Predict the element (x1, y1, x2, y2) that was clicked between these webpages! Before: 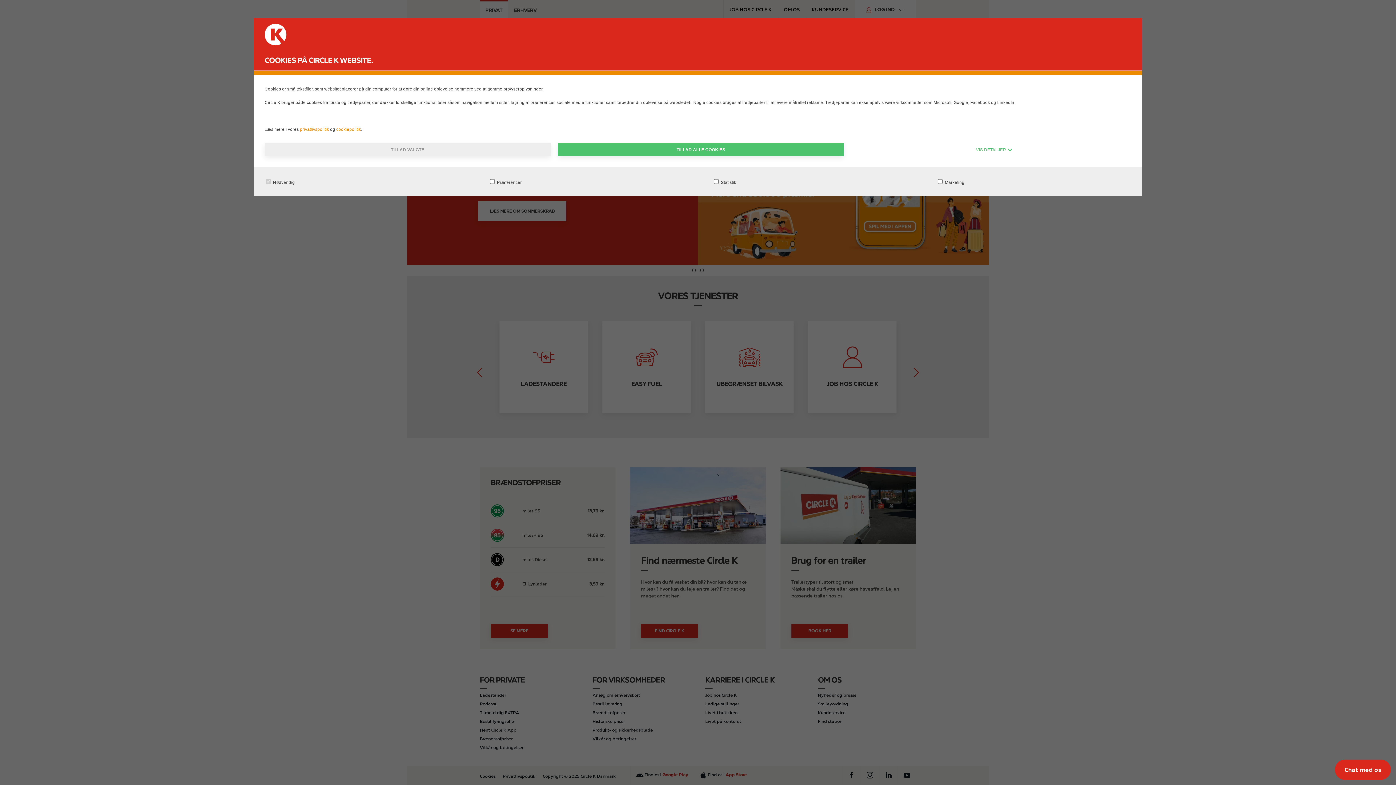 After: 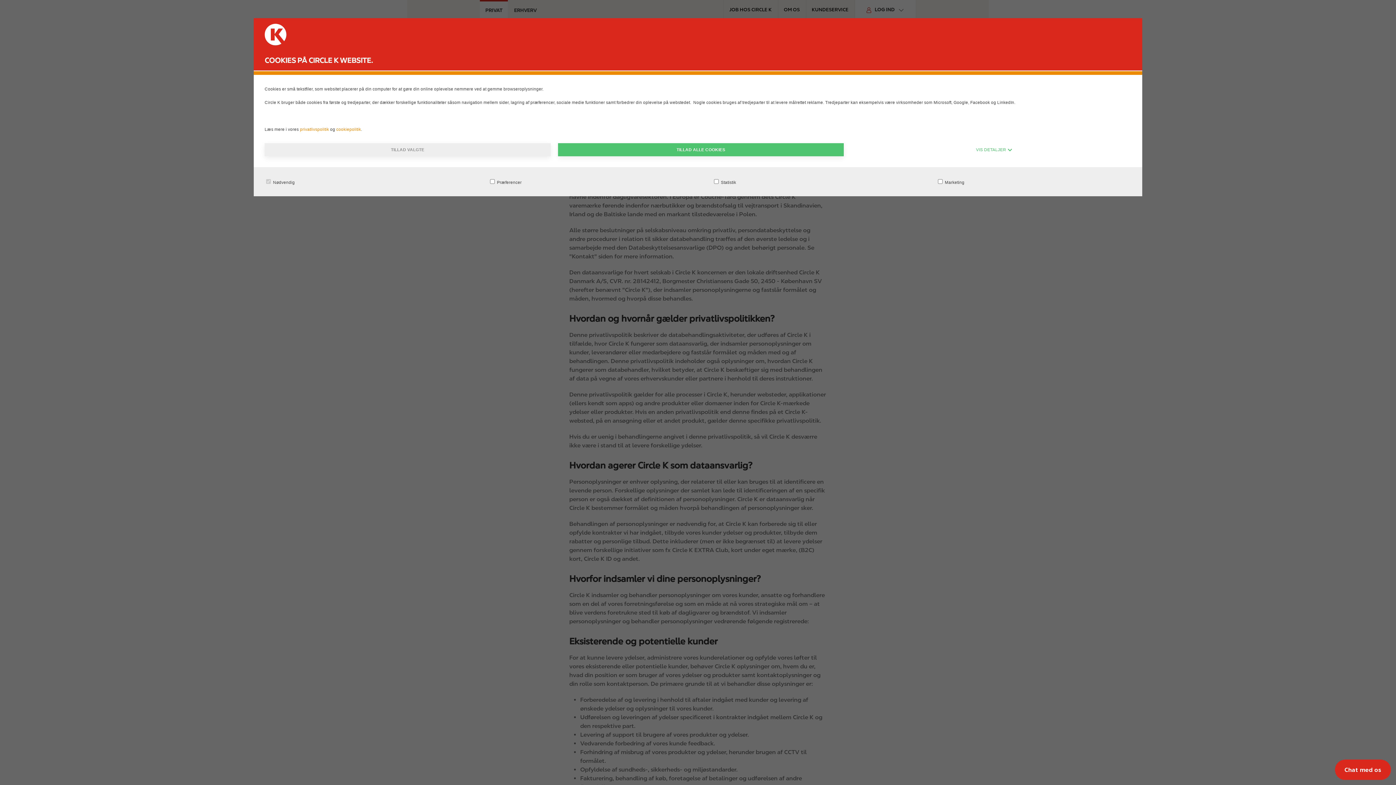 Action: label: privatlivspolitik  bbox: (300, 126, 330, 131)